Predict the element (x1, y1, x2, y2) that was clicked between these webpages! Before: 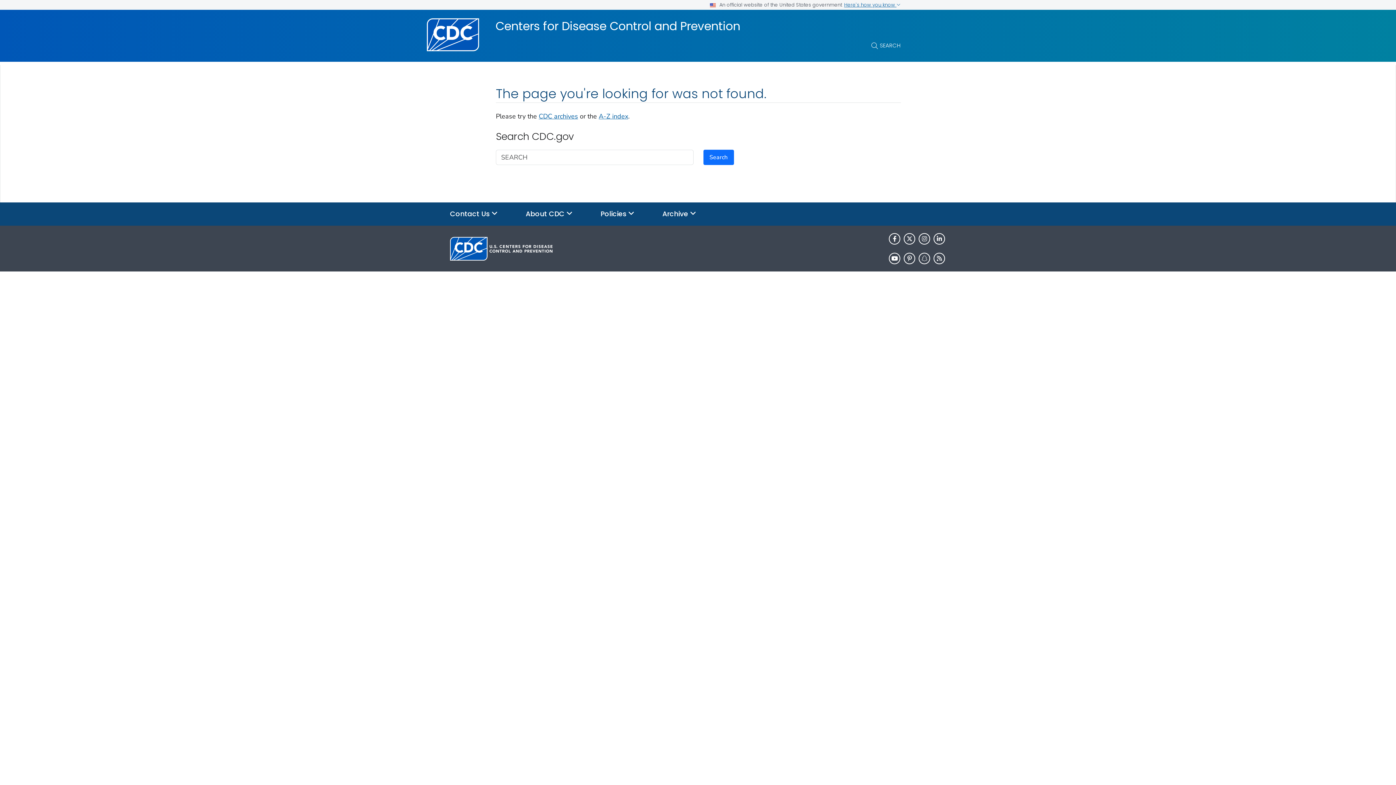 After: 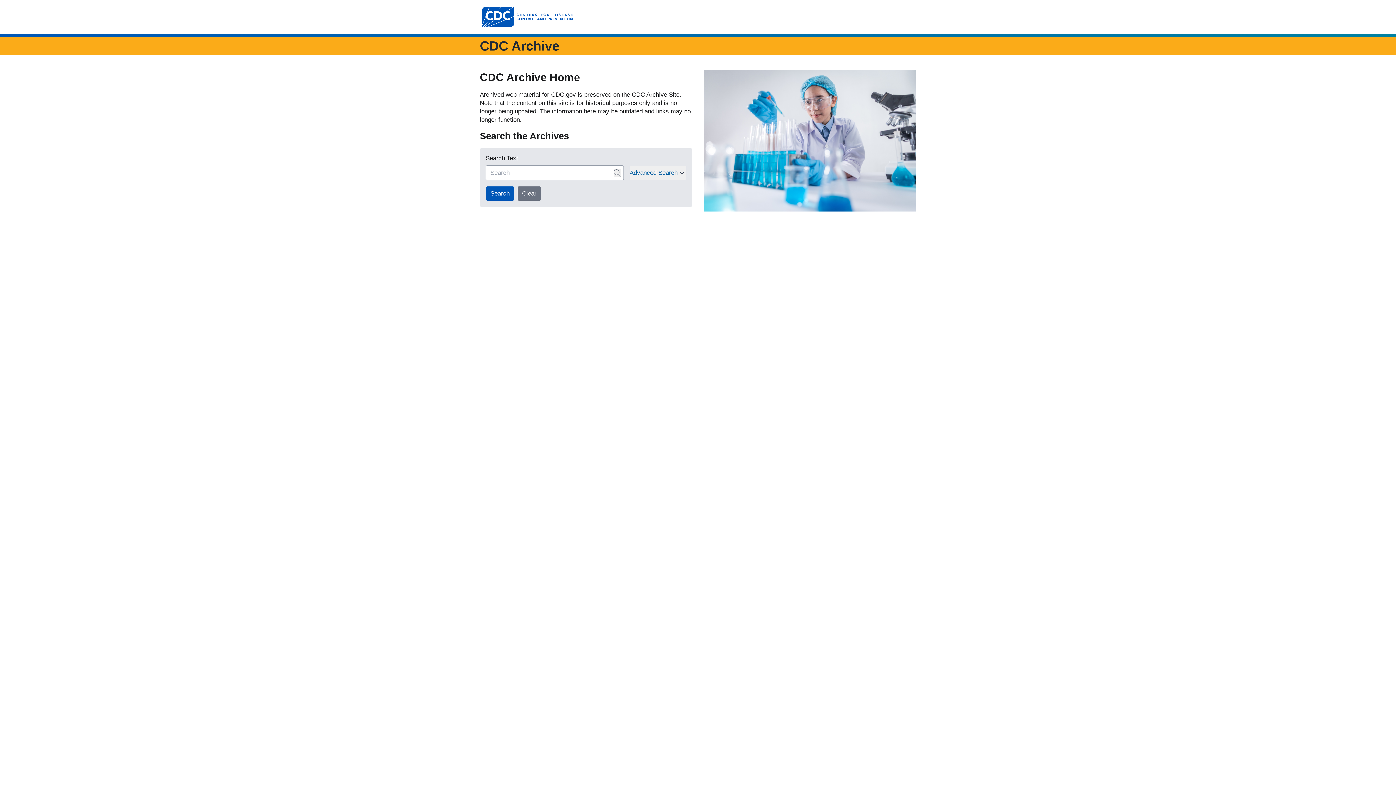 Action: label: CDC archives bbox: (538, 112, 578, 120)